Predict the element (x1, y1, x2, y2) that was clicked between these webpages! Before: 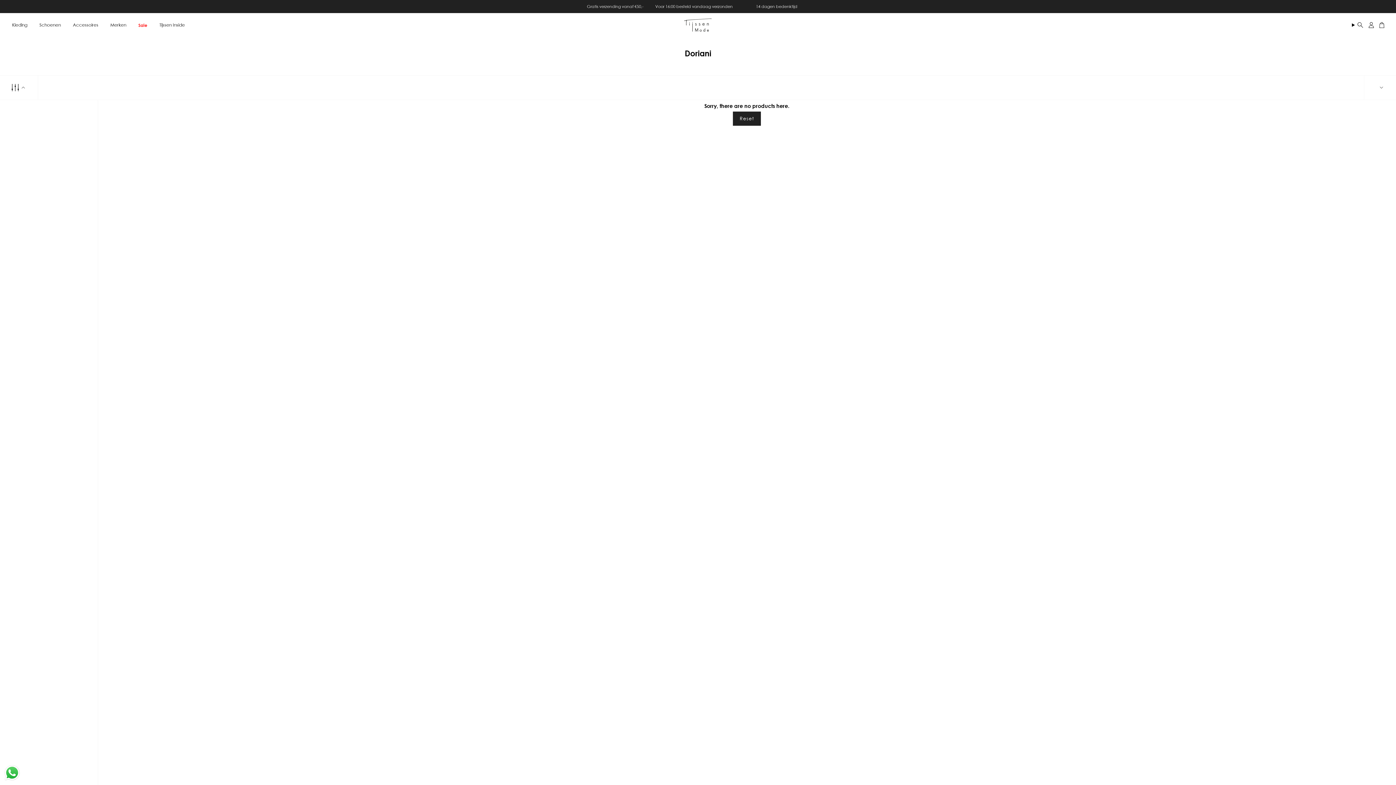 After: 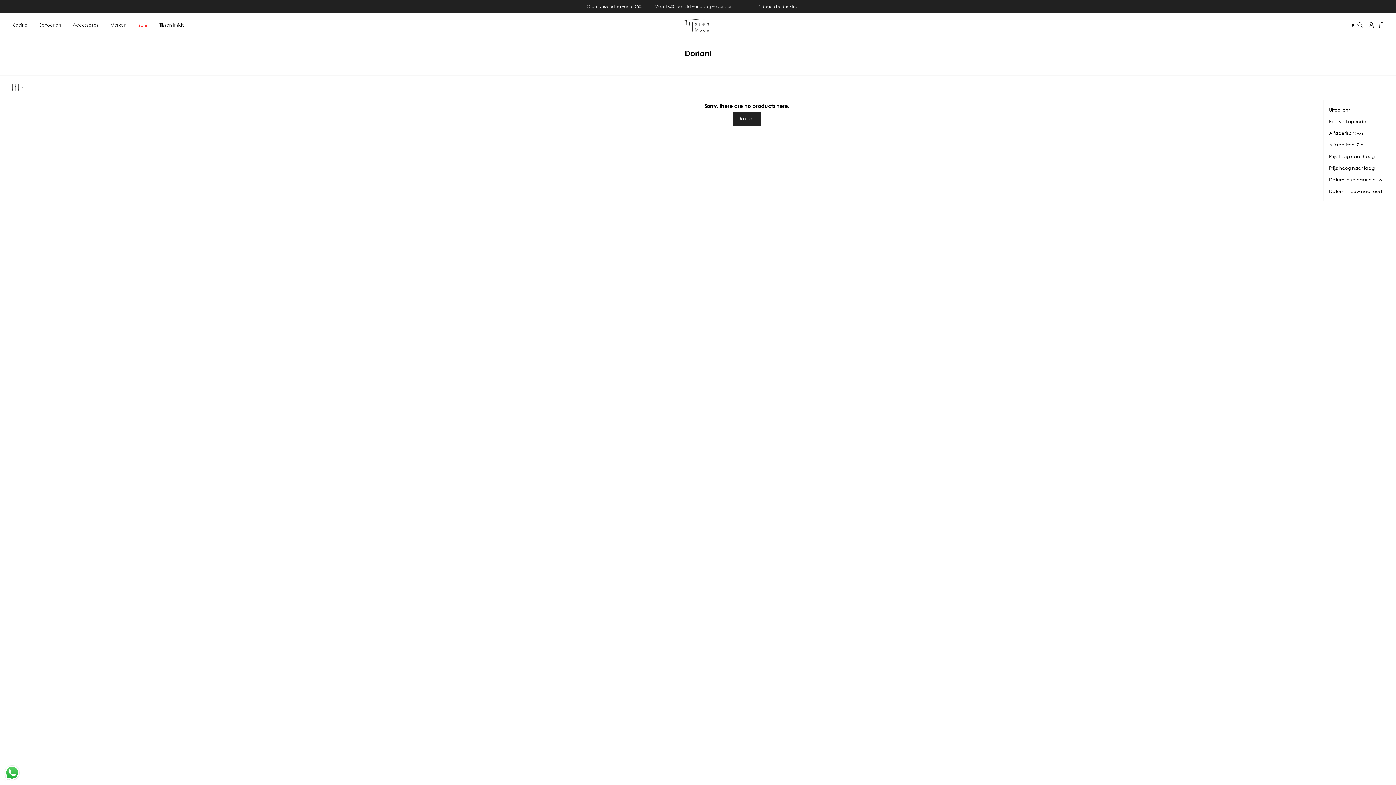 Action: bbox: (1364, 75, 1396, 99) label:  